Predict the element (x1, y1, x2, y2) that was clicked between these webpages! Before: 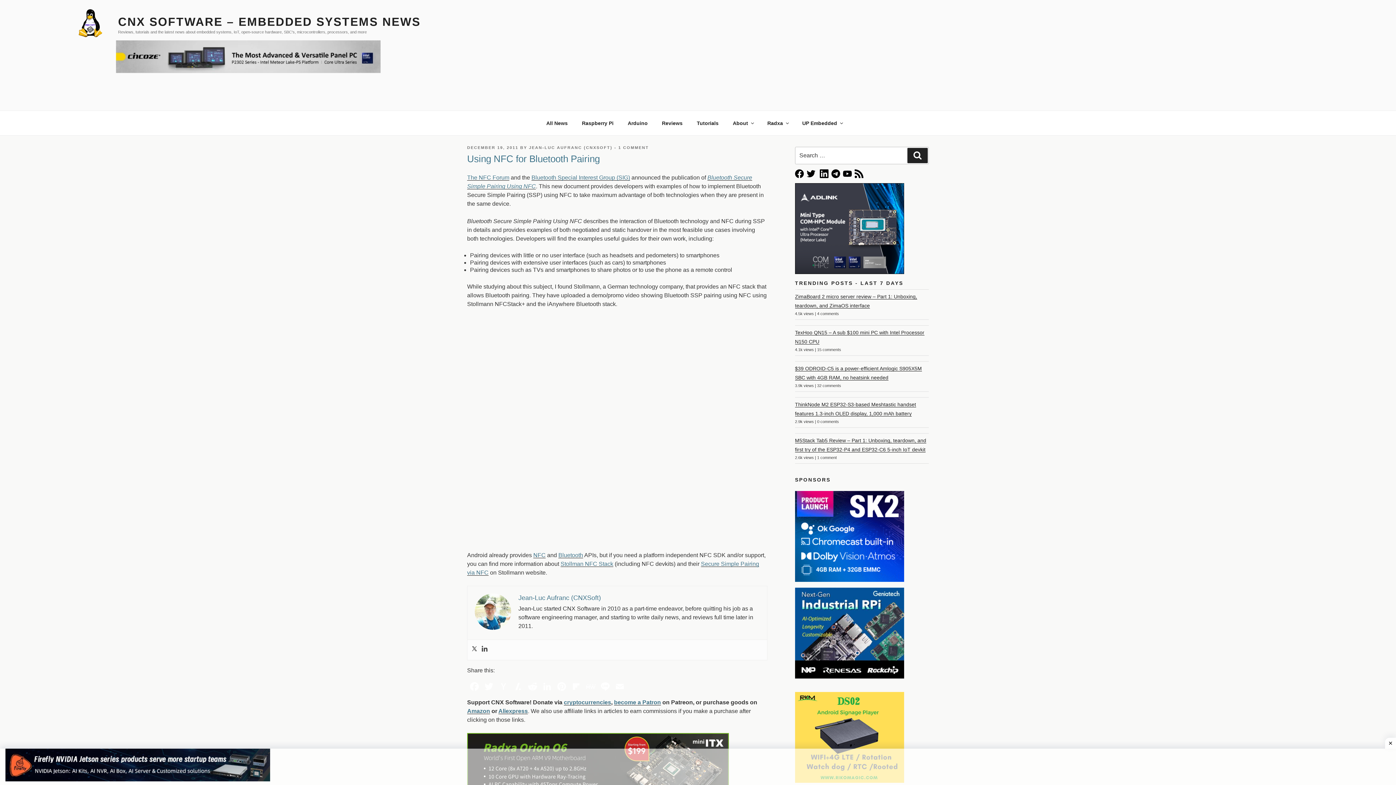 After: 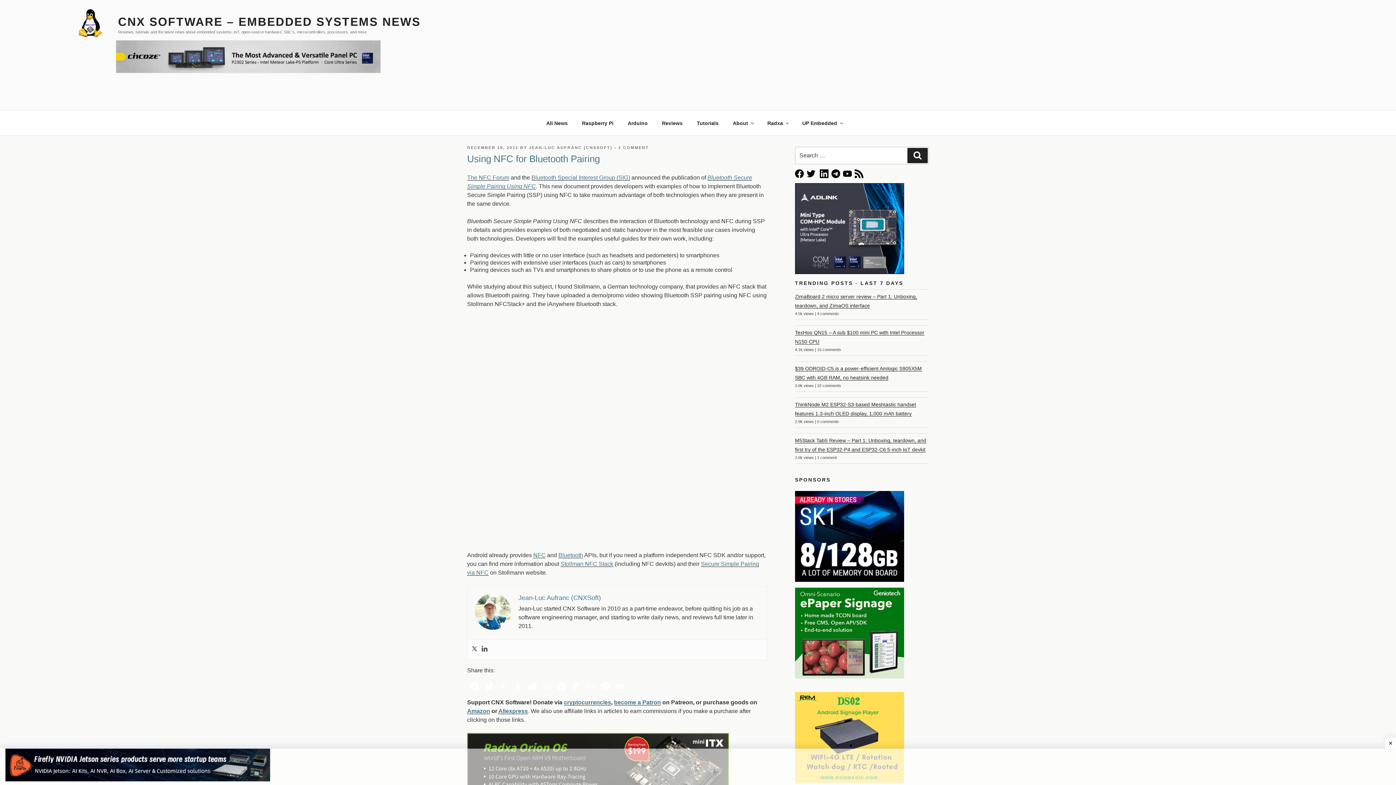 Action: bbox: (540, 681, 554, 692)